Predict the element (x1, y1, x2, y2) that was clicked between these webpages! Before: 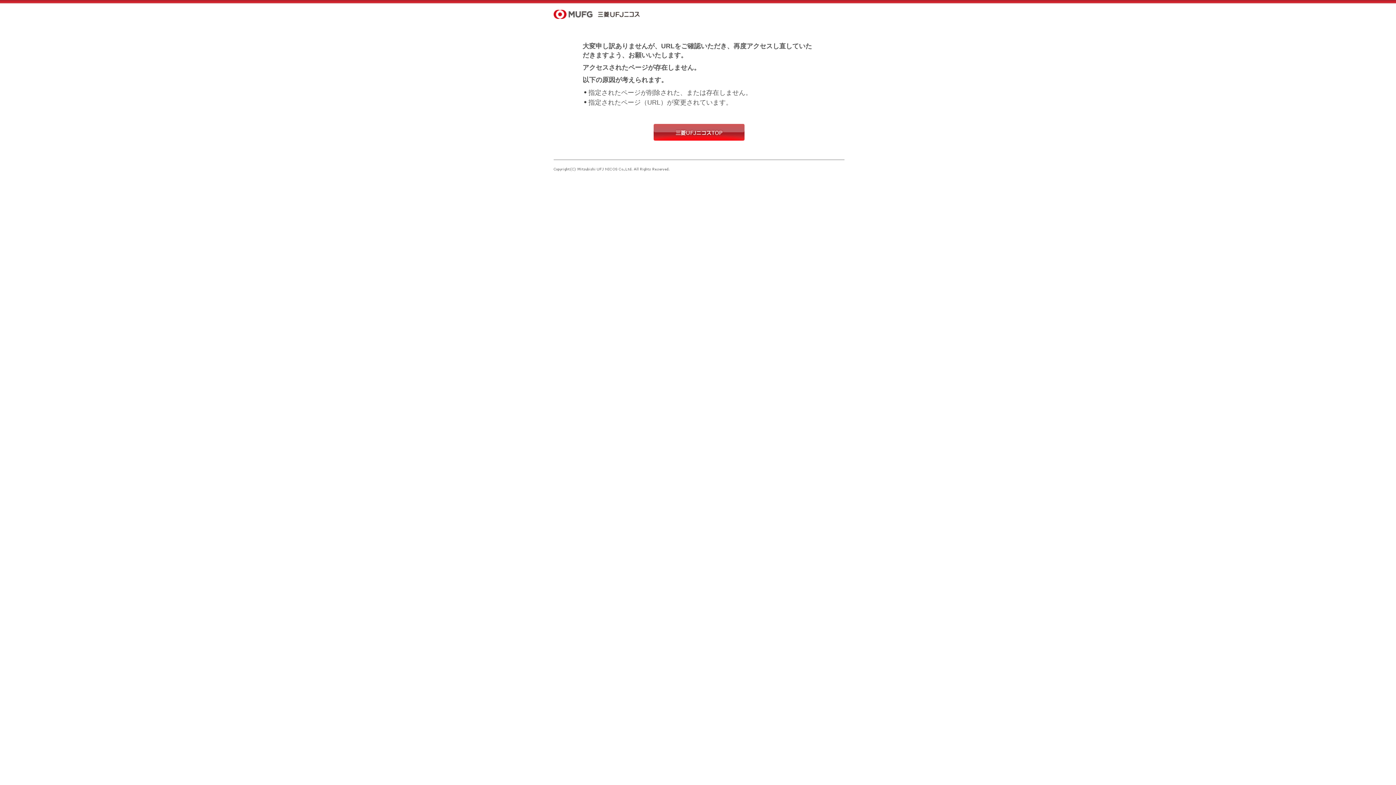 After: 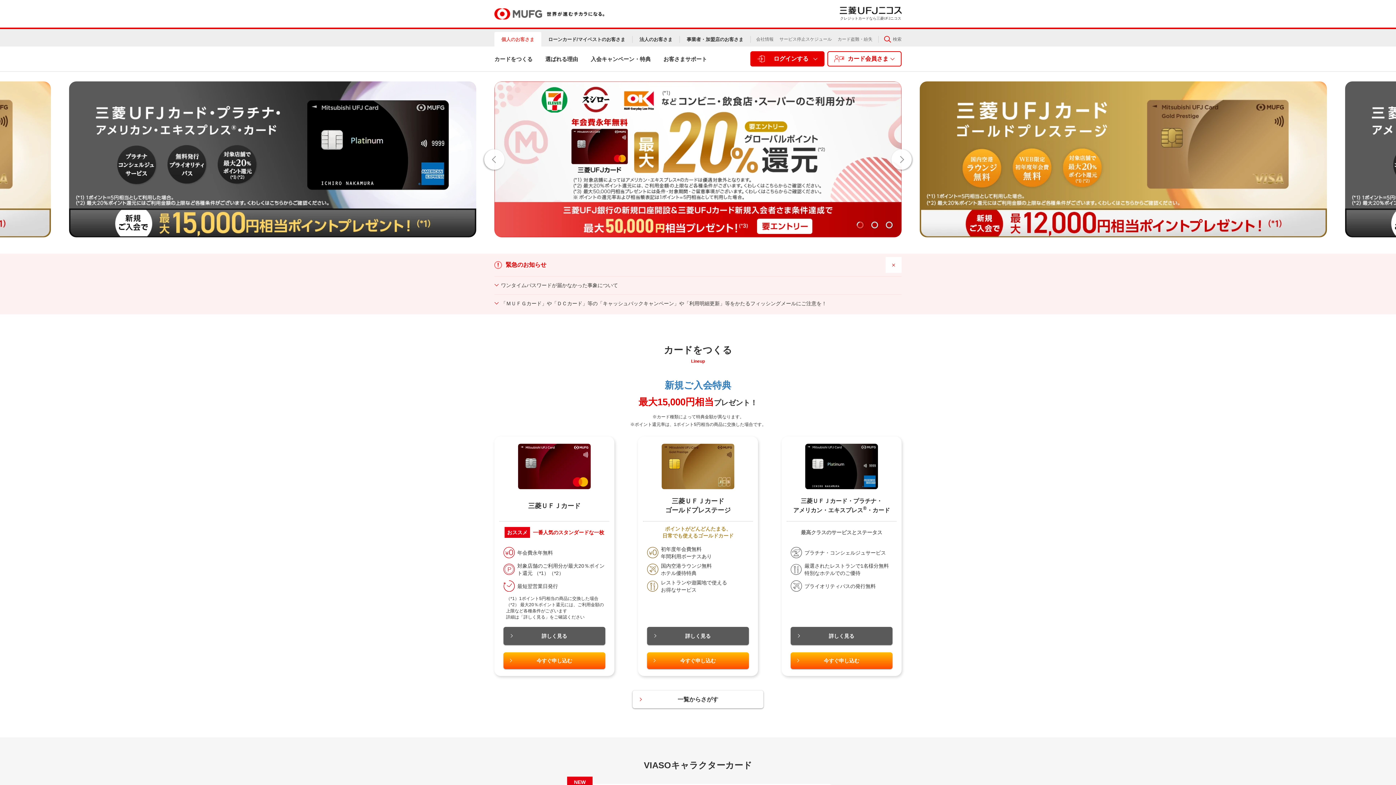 Action: bbox: (653, 124, 744, 140) label: 三菱UFJニコスTOP